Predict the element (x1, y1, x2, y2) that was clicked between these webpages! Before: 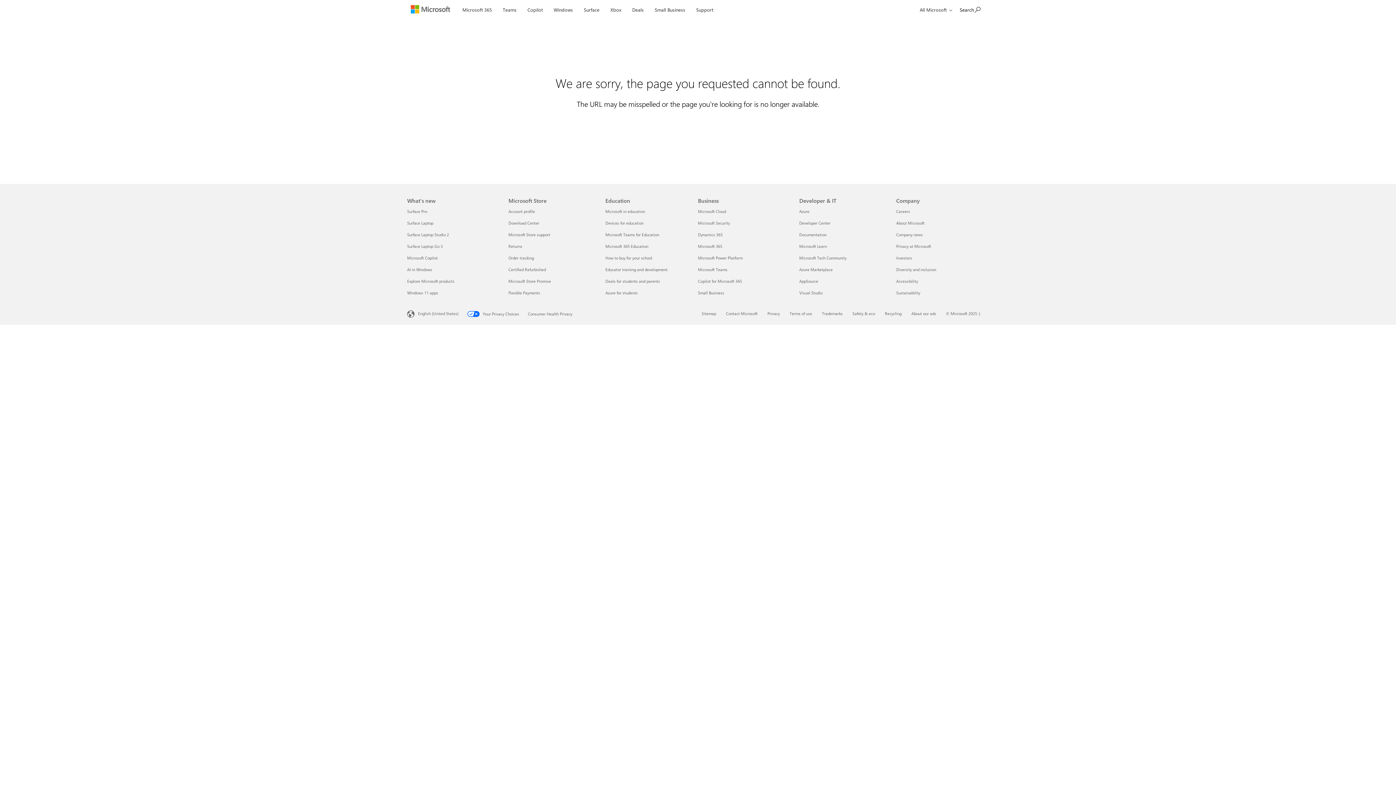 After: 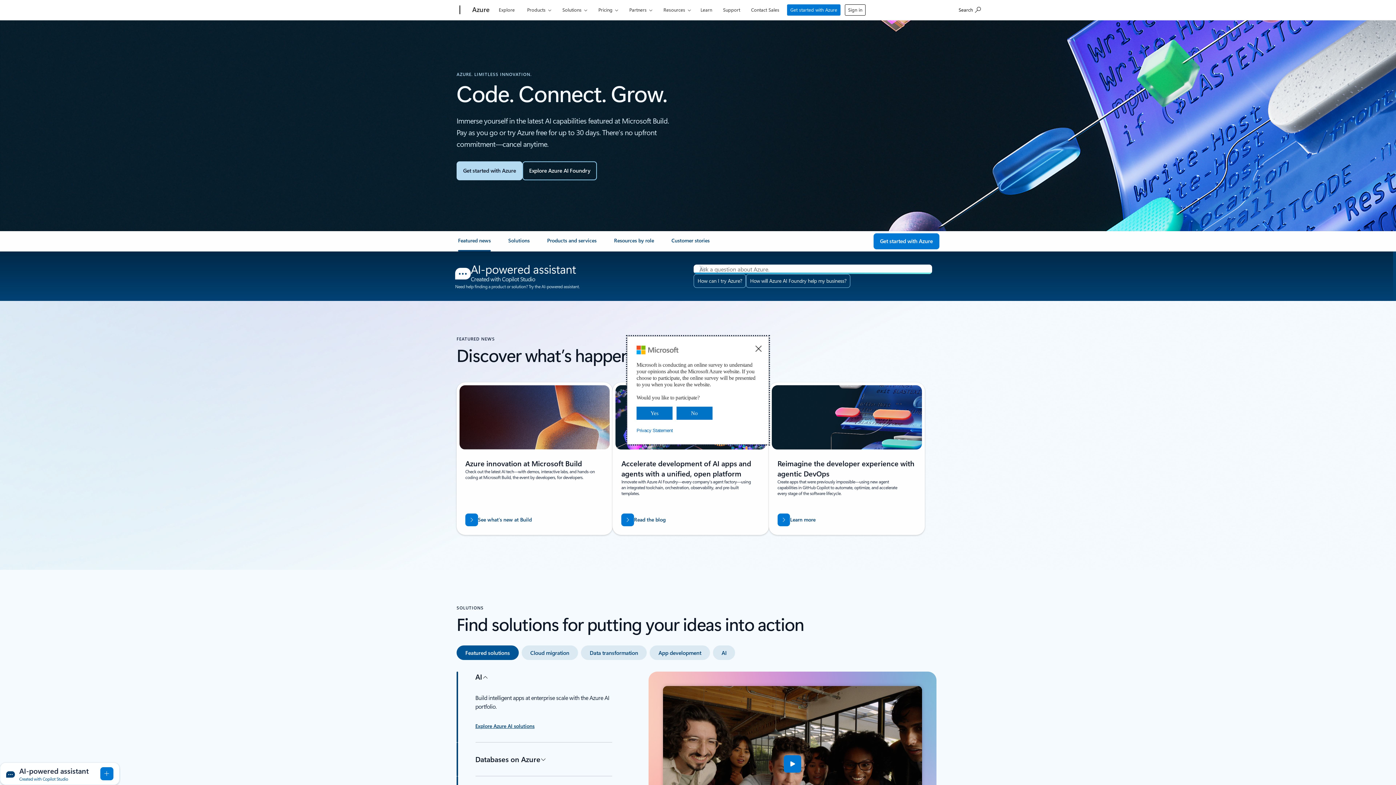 Action: bbox: (799, 208, 809, 214) label: Azure Developer & IT